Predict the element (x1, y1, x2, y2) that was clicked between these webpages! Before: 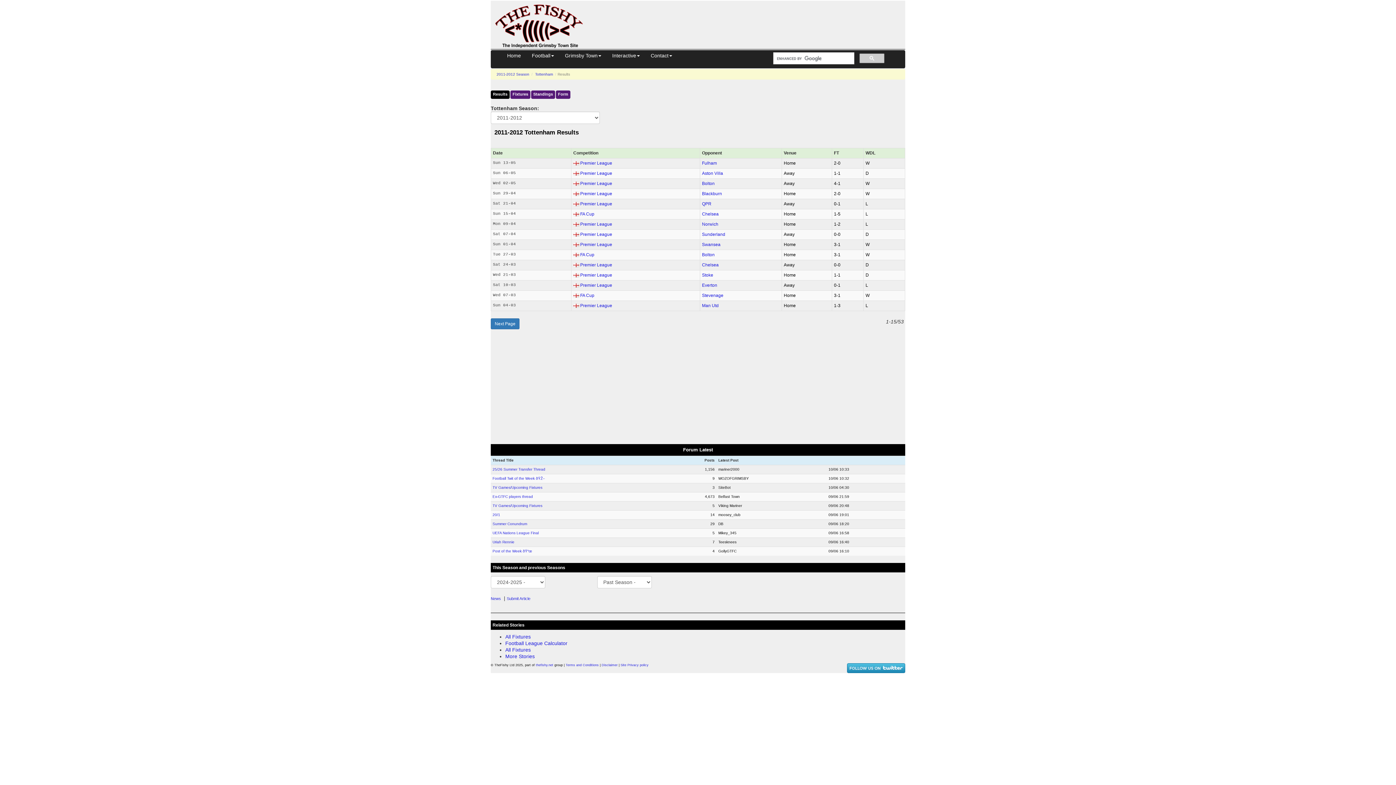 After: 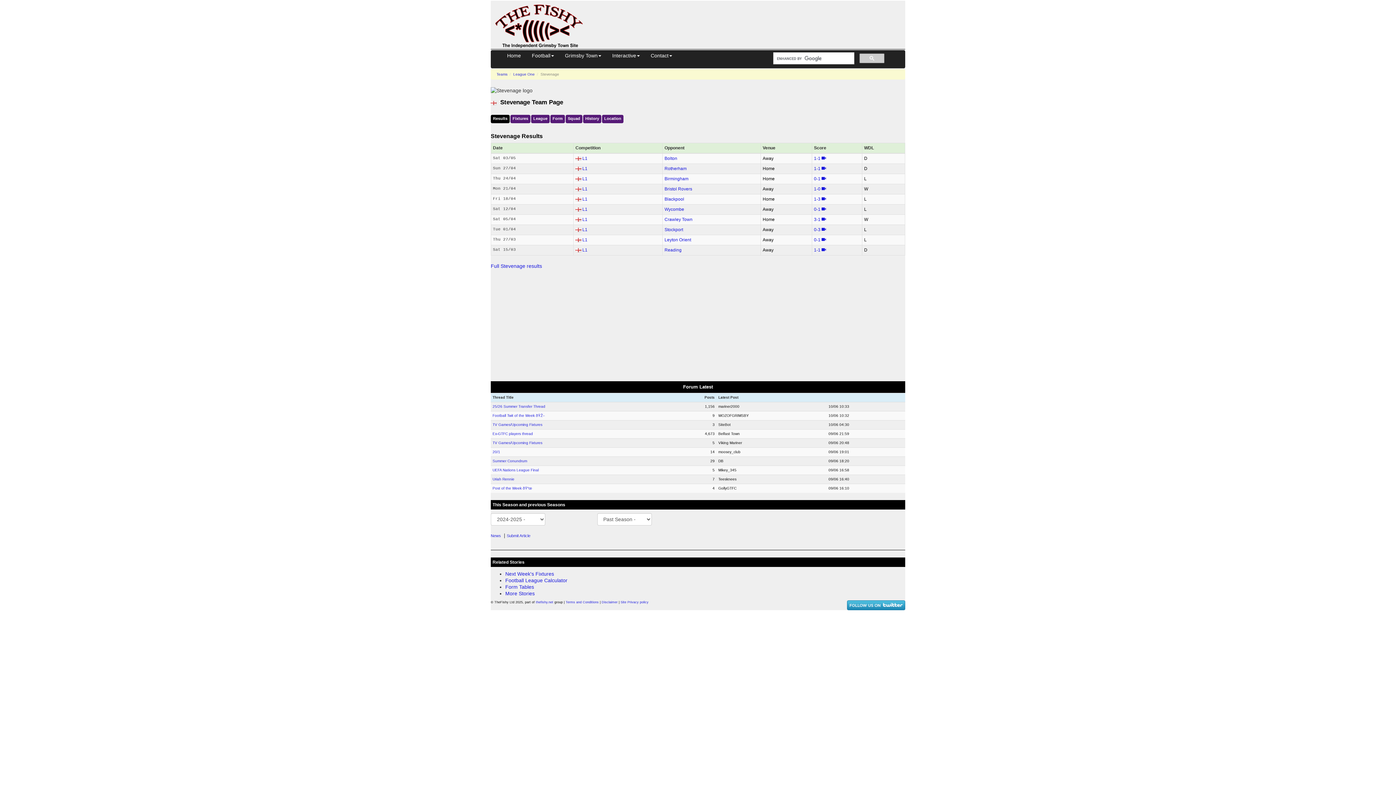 Action: bbox: (702, 293, 723, 298) label: Stevenage